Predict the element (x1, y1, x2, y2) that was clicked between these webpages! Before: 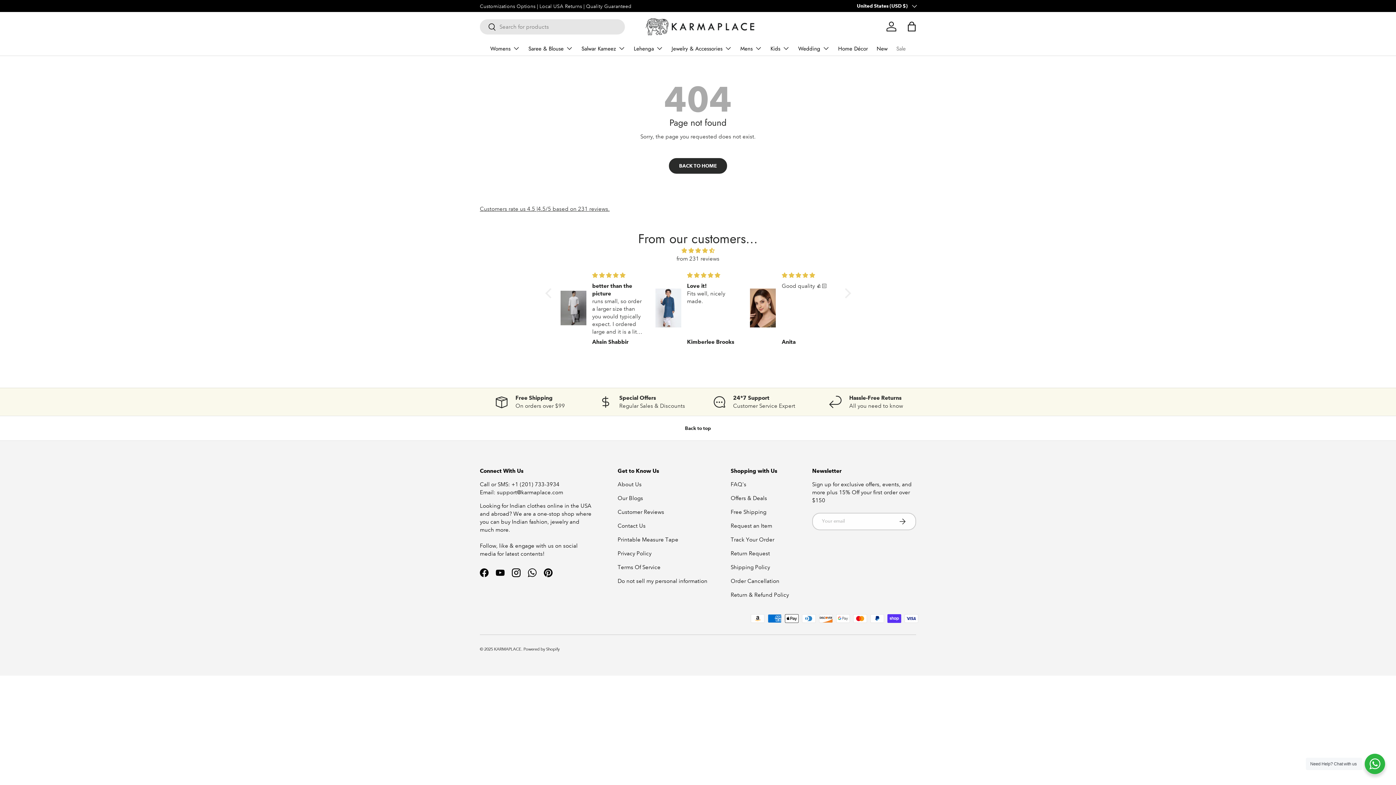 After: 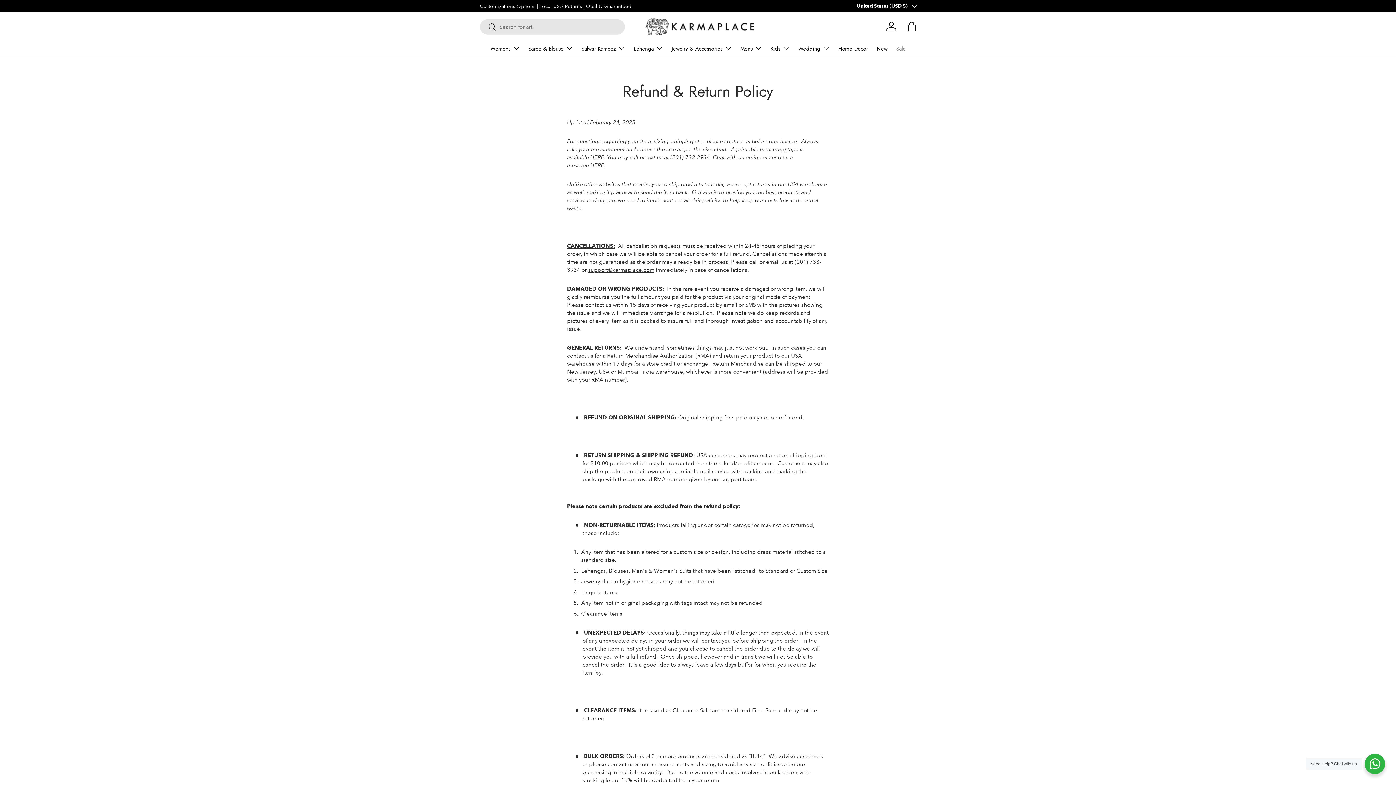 Action: bbox: (730, 592, 789, 598) label: Return & Refund Policy